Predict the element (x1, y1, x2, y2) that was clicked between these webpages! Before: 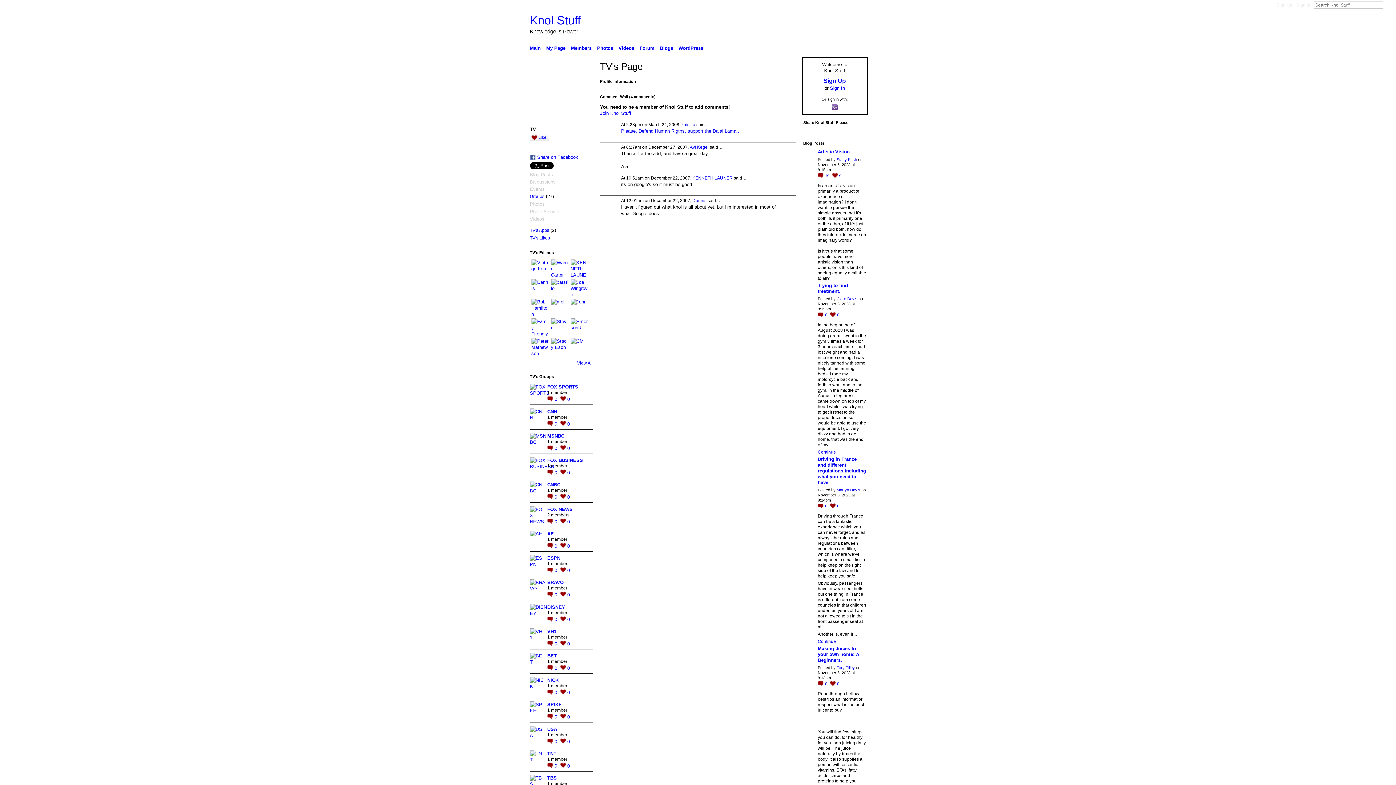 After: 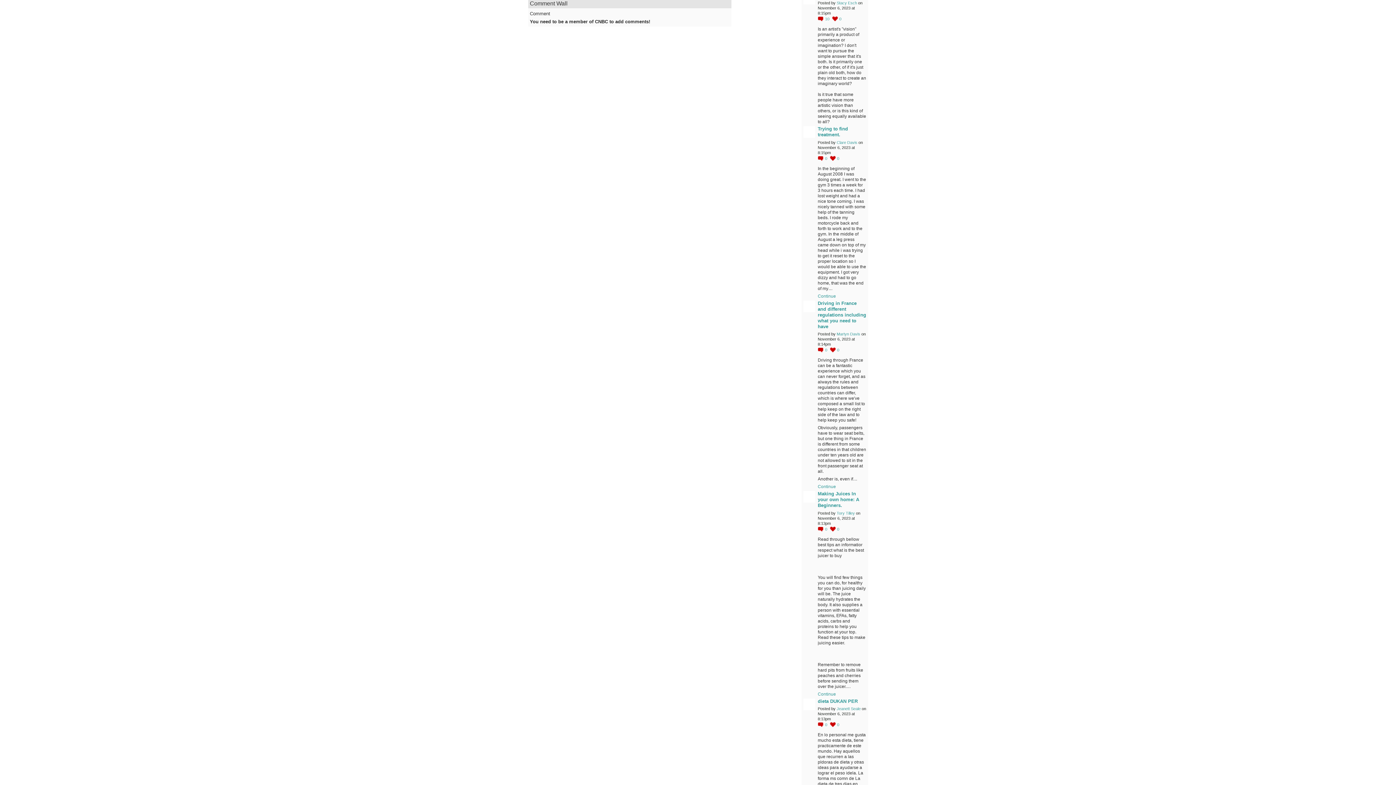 Action: label: 0  bbox: (547, 494, 558, 500)